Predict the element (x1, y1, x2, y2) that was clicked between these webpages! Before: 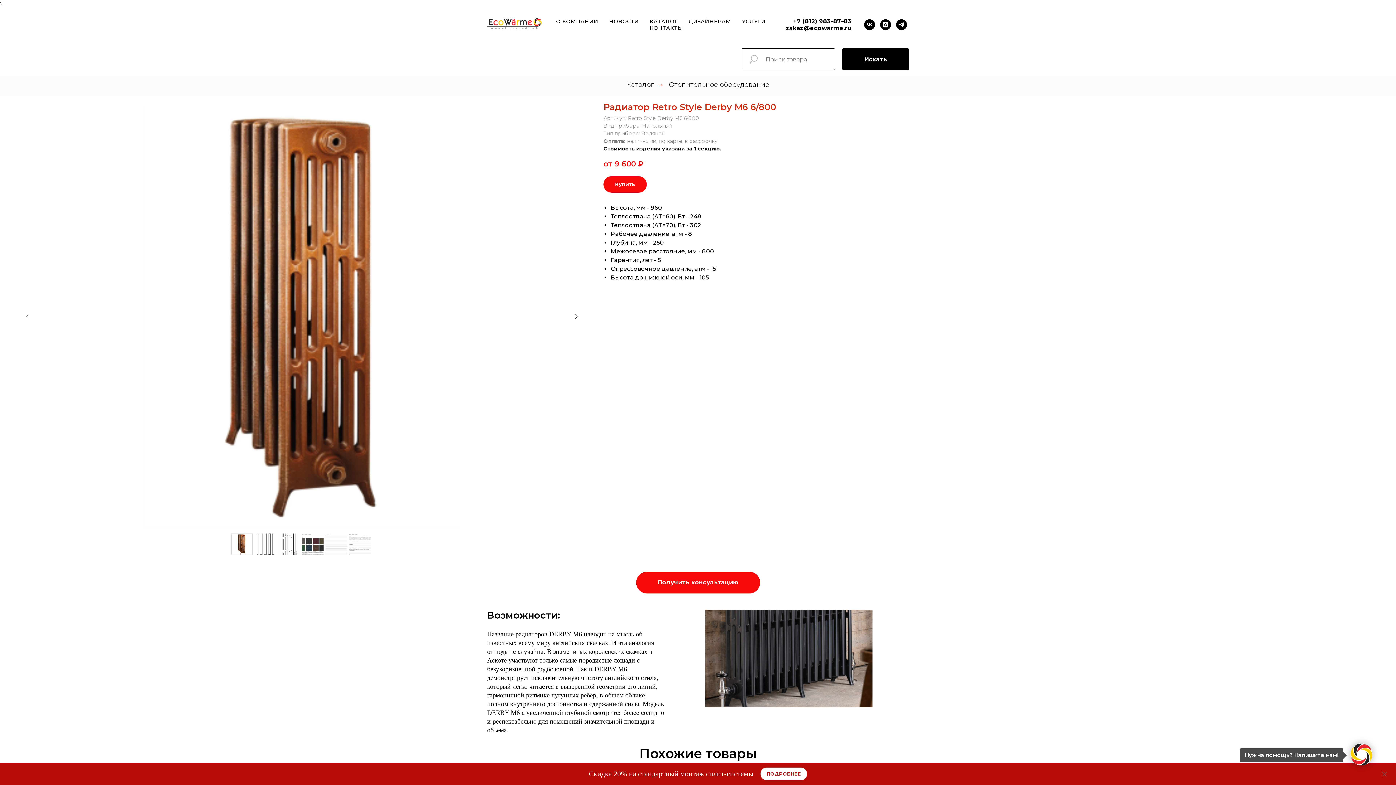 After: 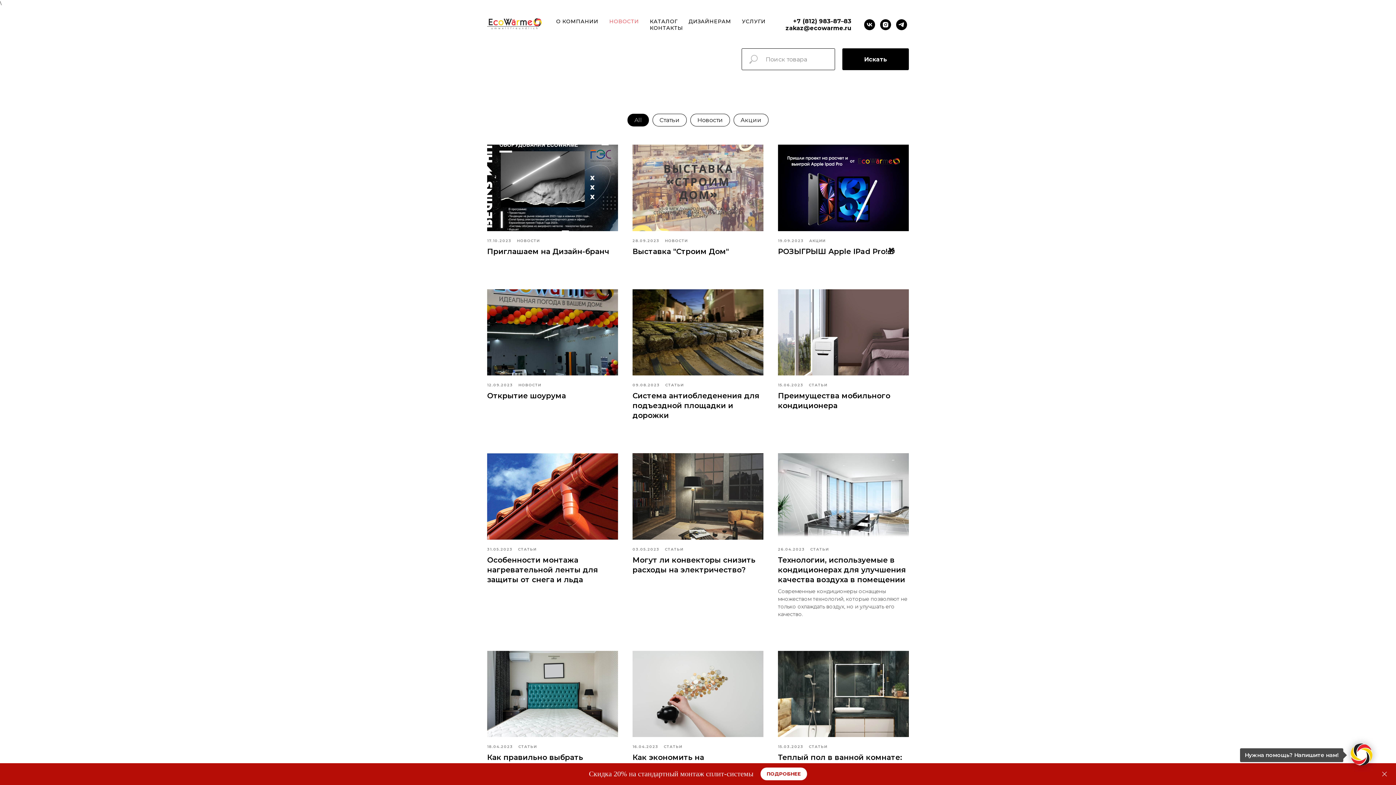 Action: label: НОВОСТИ bbox: (609, 18, 639, 24)